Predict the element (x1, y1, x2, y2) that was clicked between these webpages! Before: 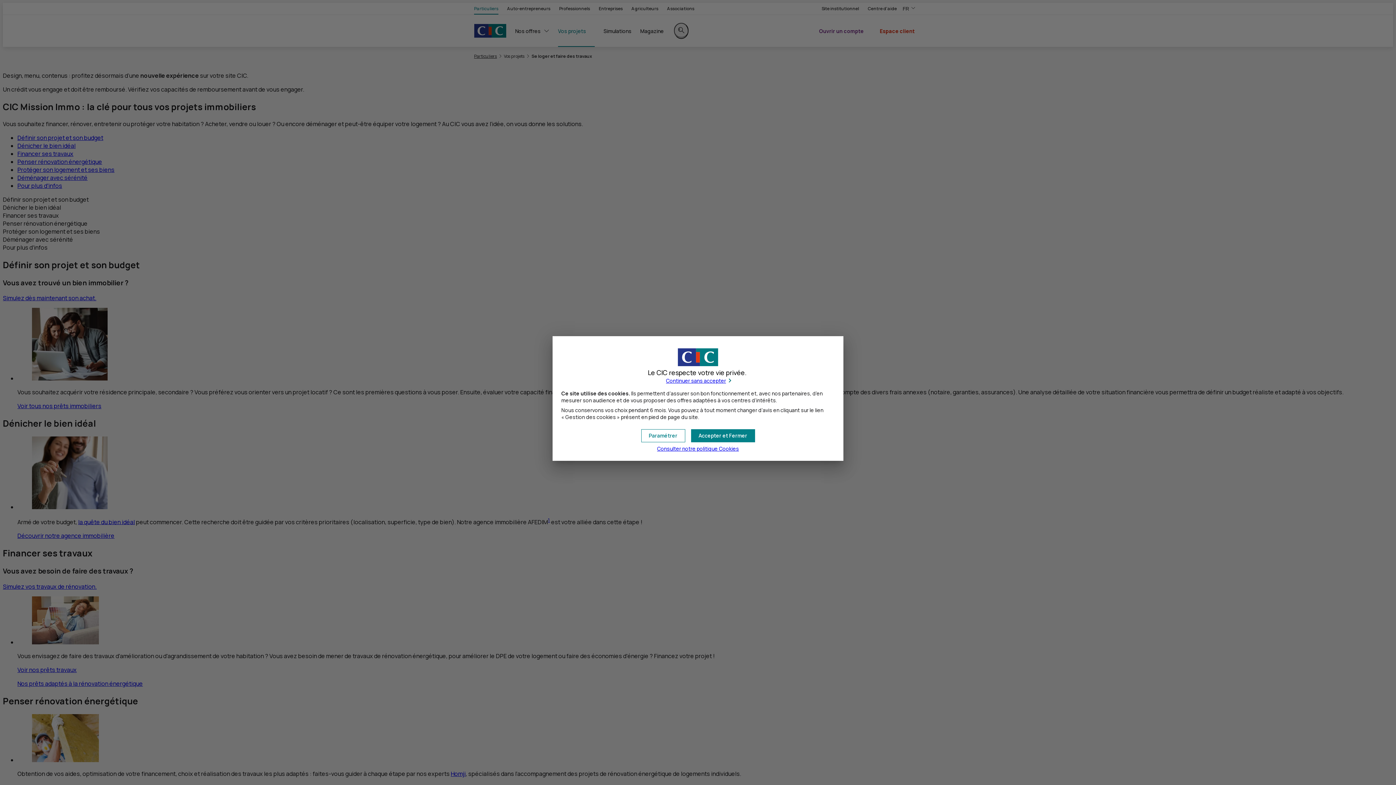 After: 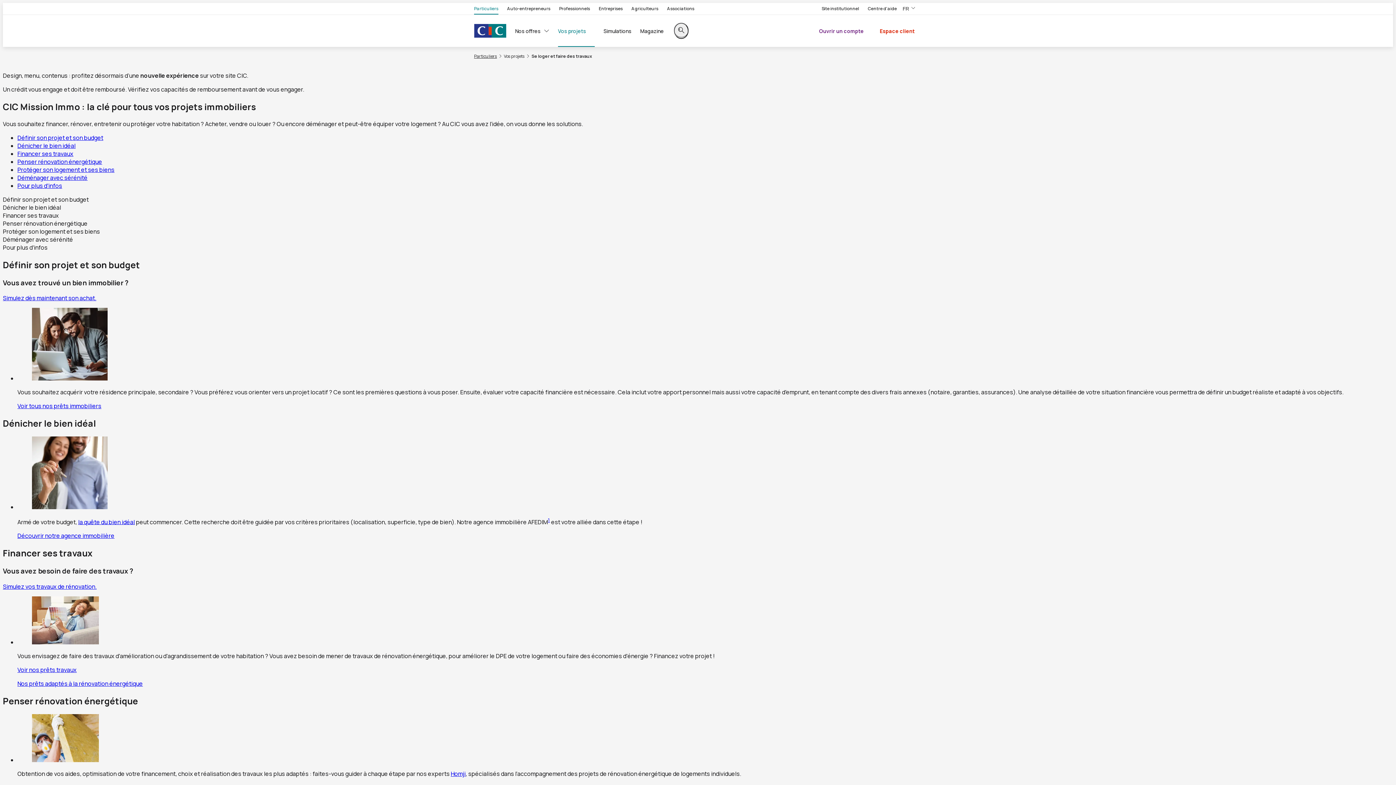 Action: bbox: (691, 429, 755, 442) label: Cookies : Accepter et fermer